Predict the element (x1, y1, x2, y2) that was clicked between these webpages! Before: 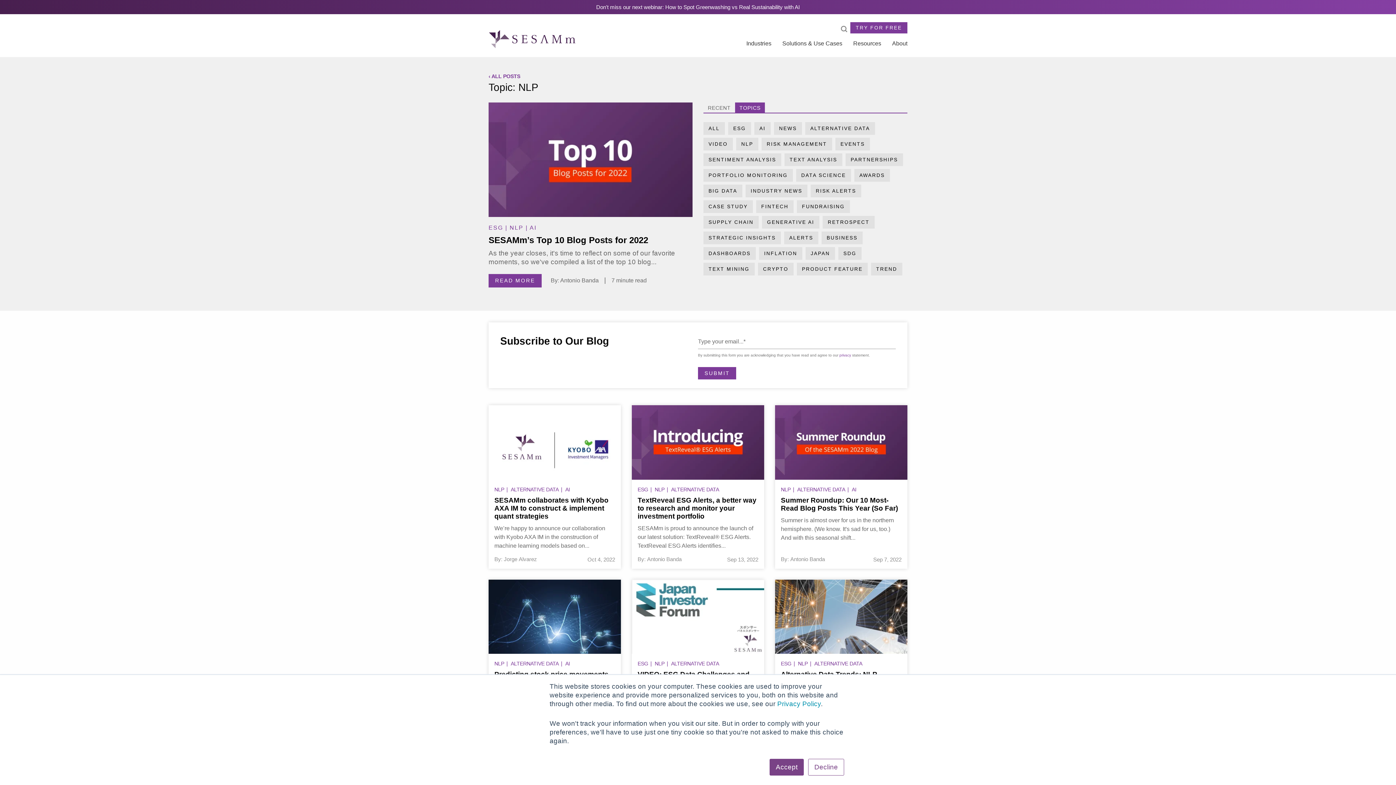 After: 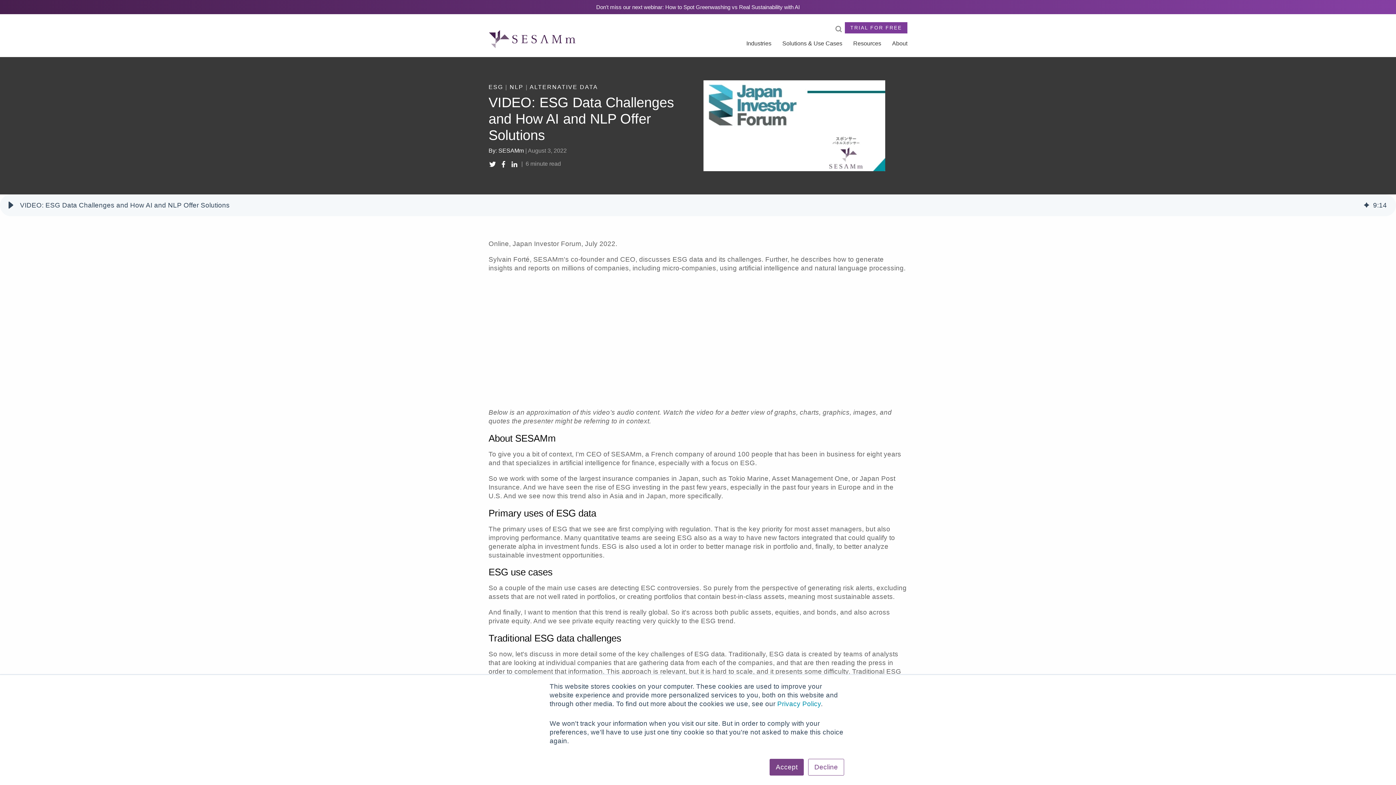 Action: label: ALTERNATIVE DATA bbox: (671, 661, 719, 667)